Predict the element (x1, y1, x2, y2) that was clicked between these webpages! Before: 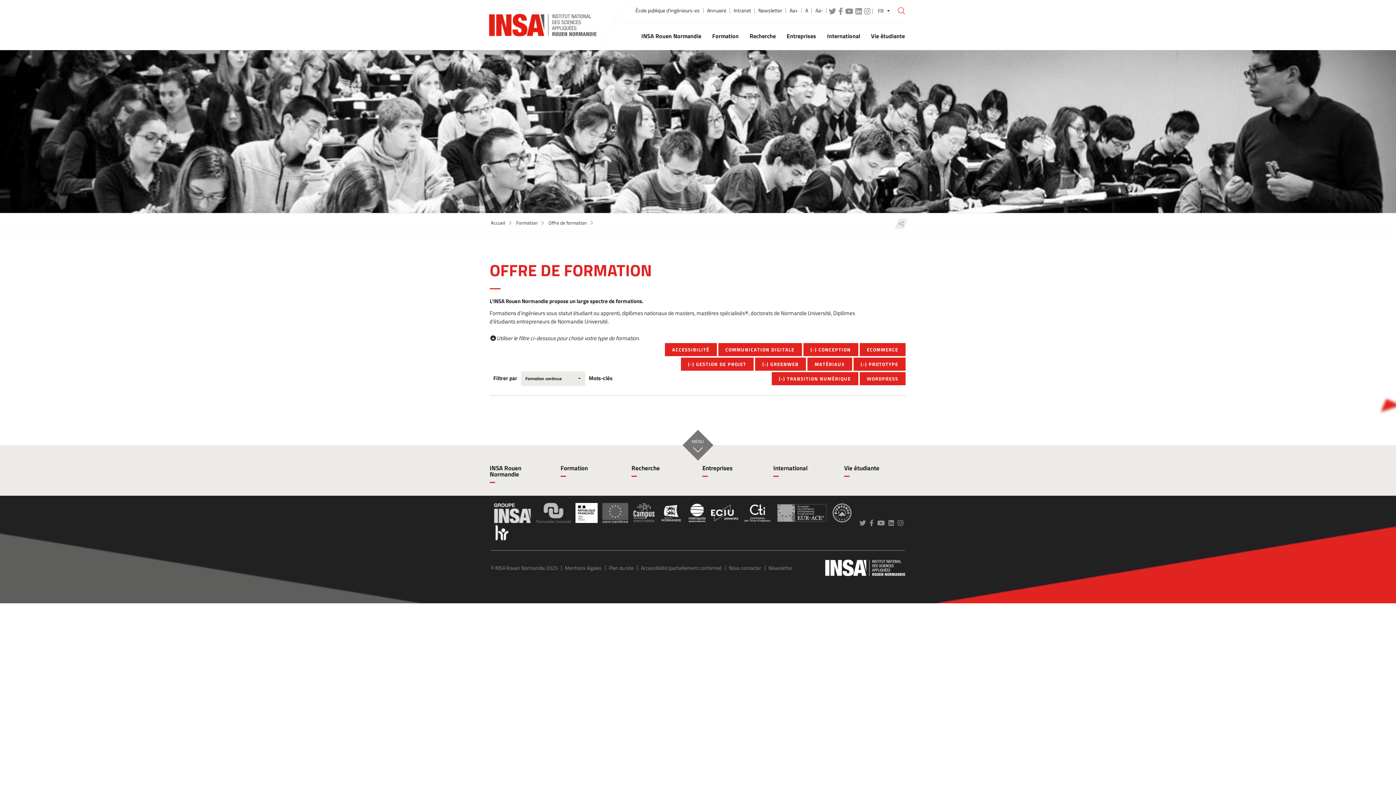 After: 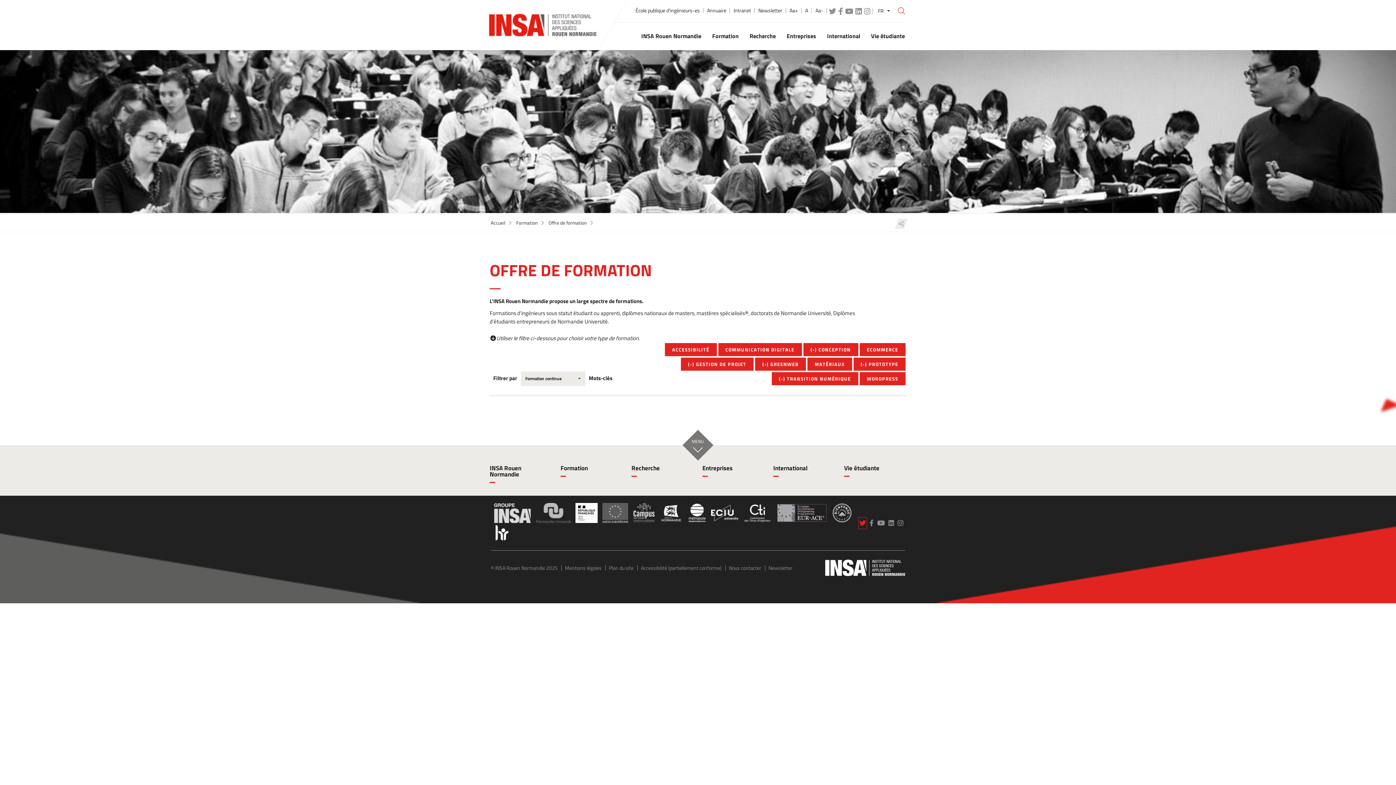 Action: bbox: (859, 518, 866, 528)